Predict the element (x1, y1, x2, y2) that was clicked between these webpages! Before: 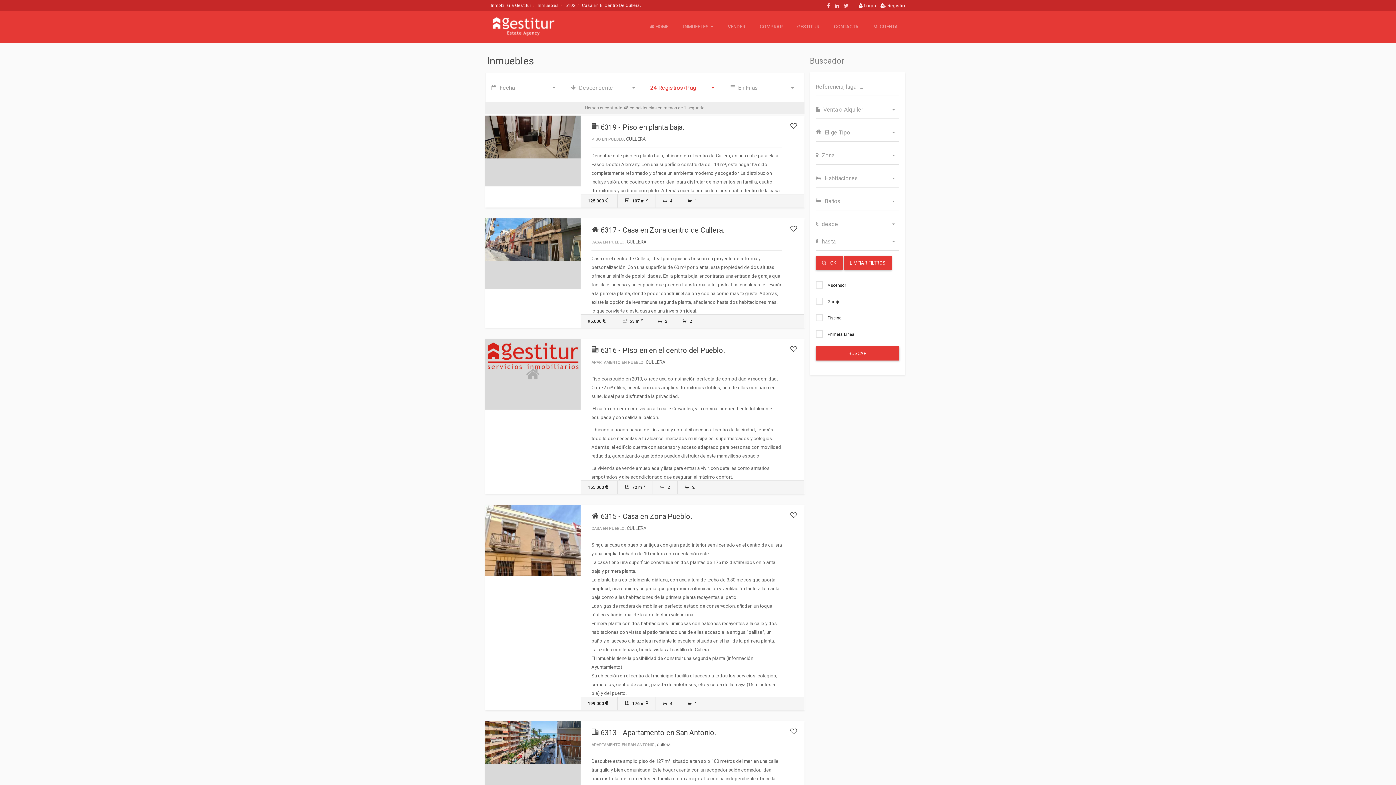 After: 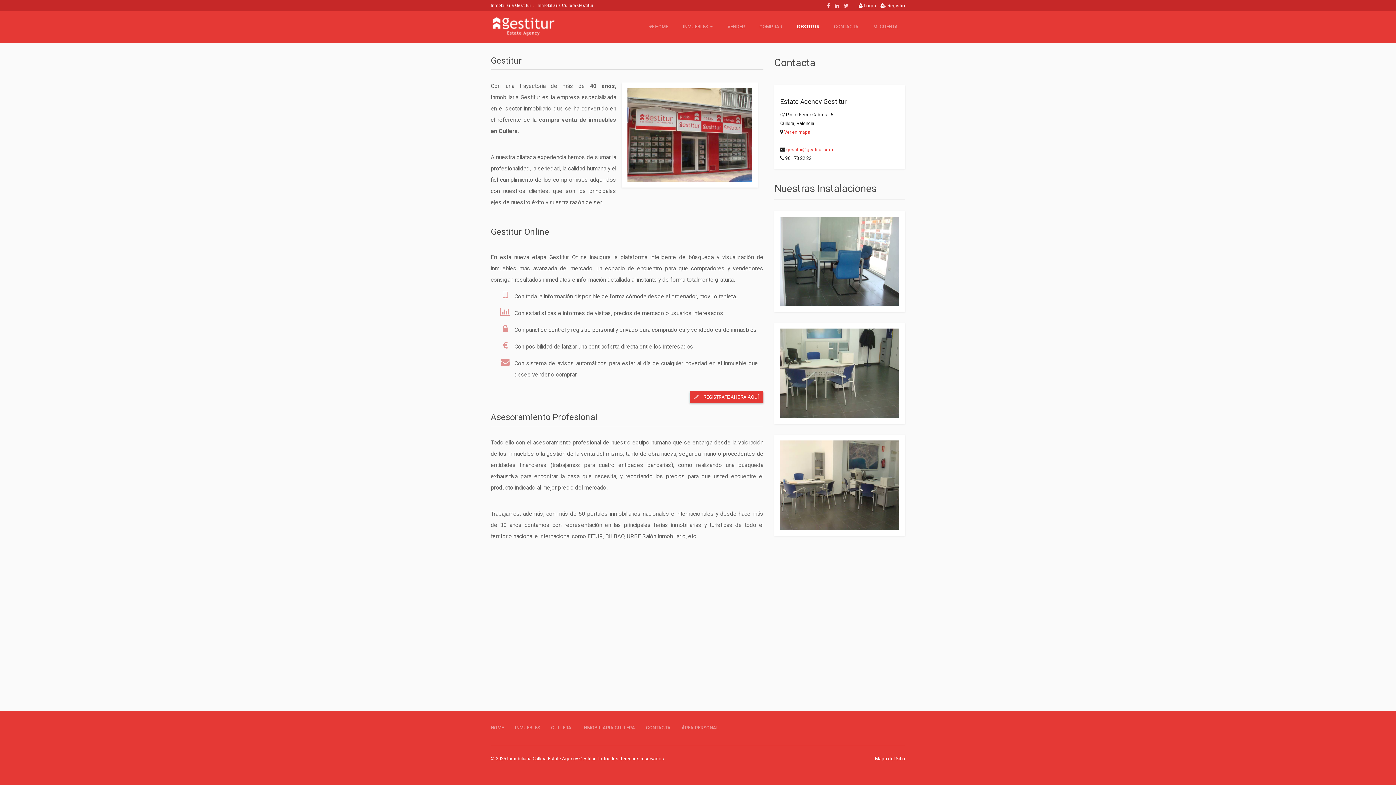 Action: label: GESTITUR bbox: (790, 16, 826, 36)